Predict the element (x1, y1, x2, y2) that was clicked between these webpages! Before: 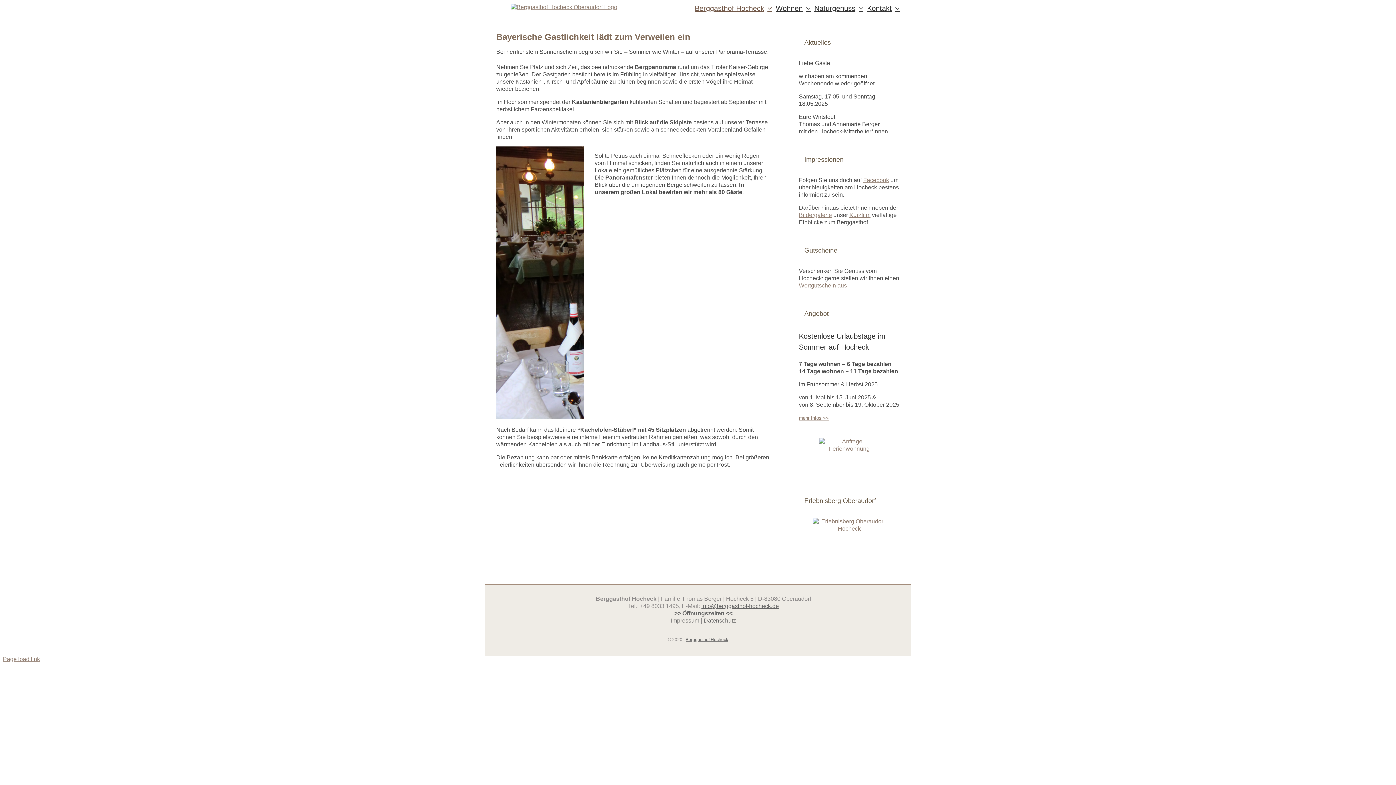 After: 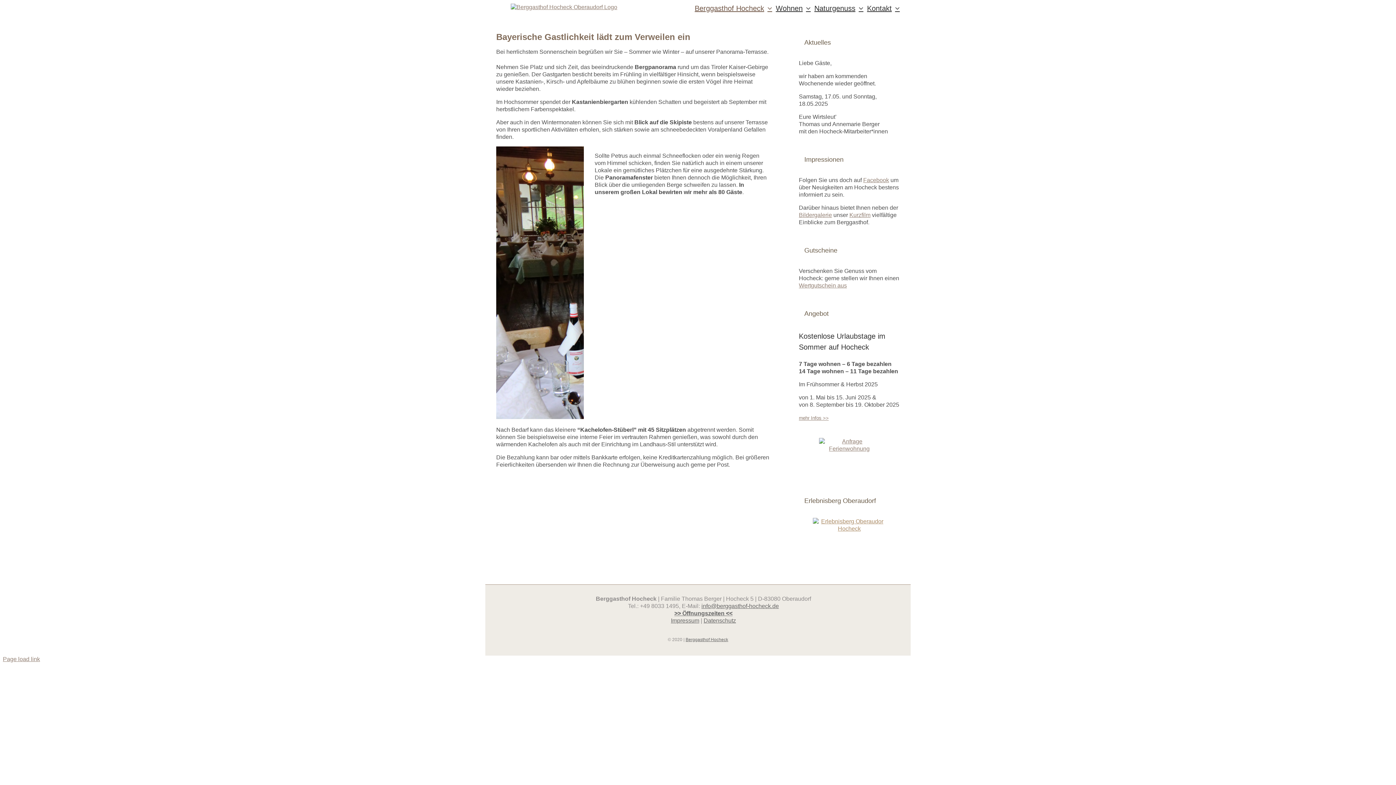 Action: bbox: (799, 518, 900, 553)